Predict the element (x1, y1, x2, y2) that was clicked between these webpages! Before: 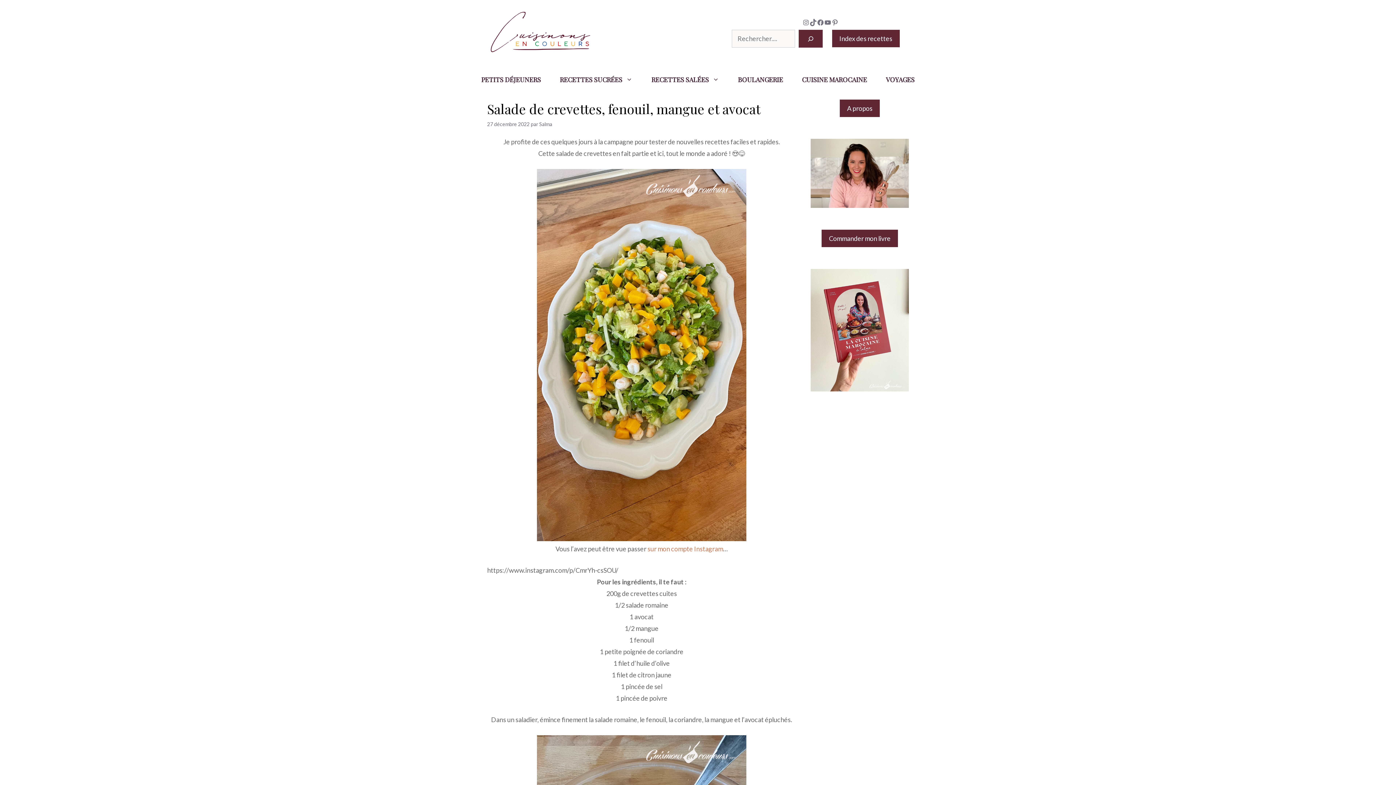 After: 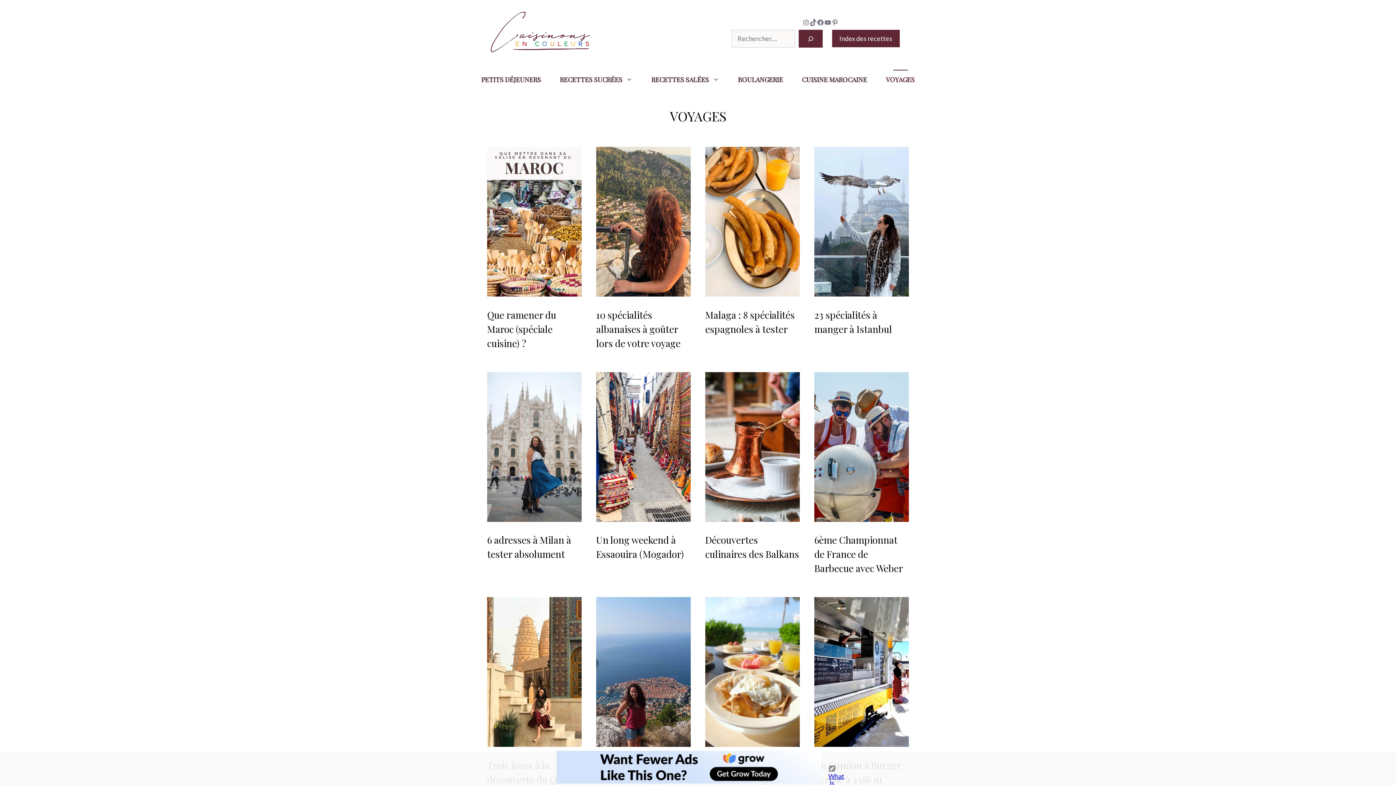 Action: label: VOYAGES bbox: (876, 66, 924, 92)